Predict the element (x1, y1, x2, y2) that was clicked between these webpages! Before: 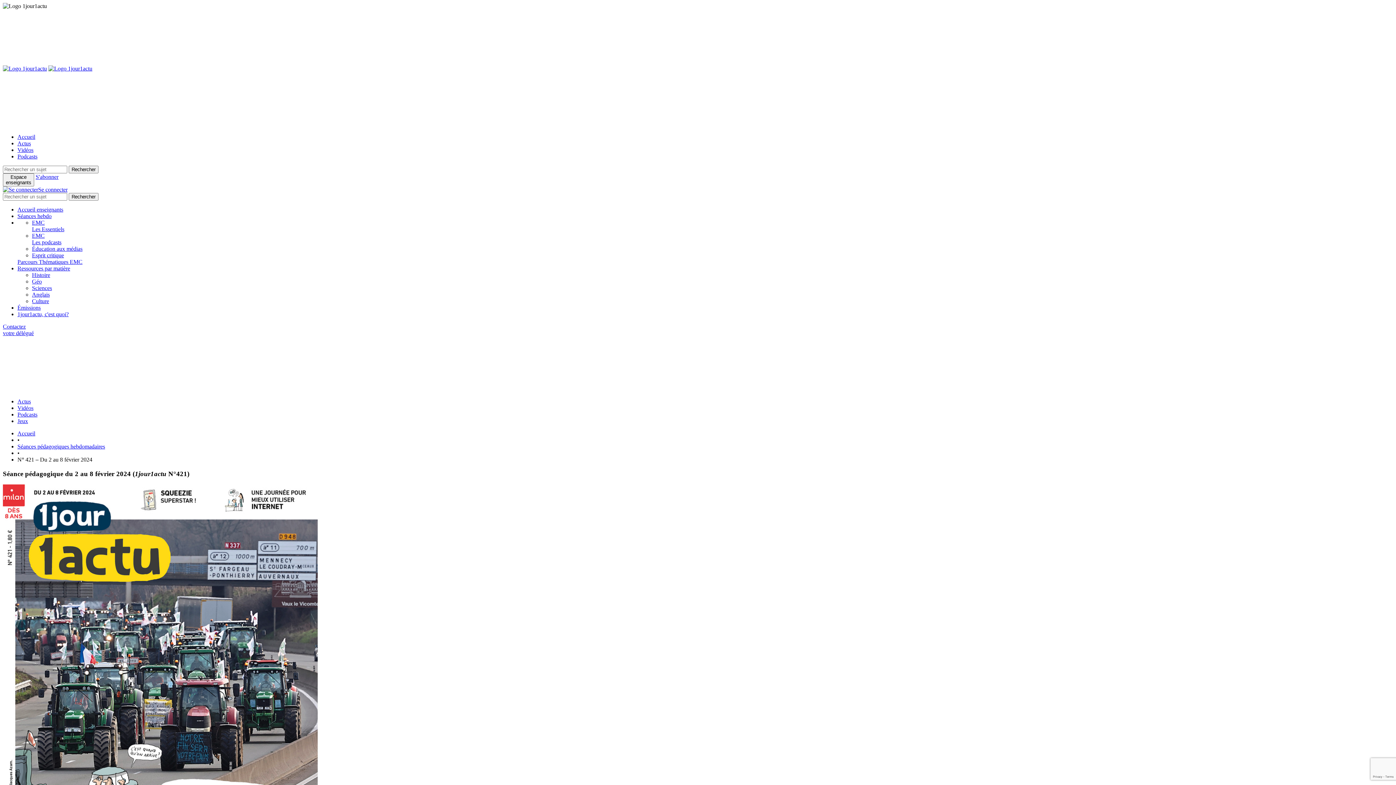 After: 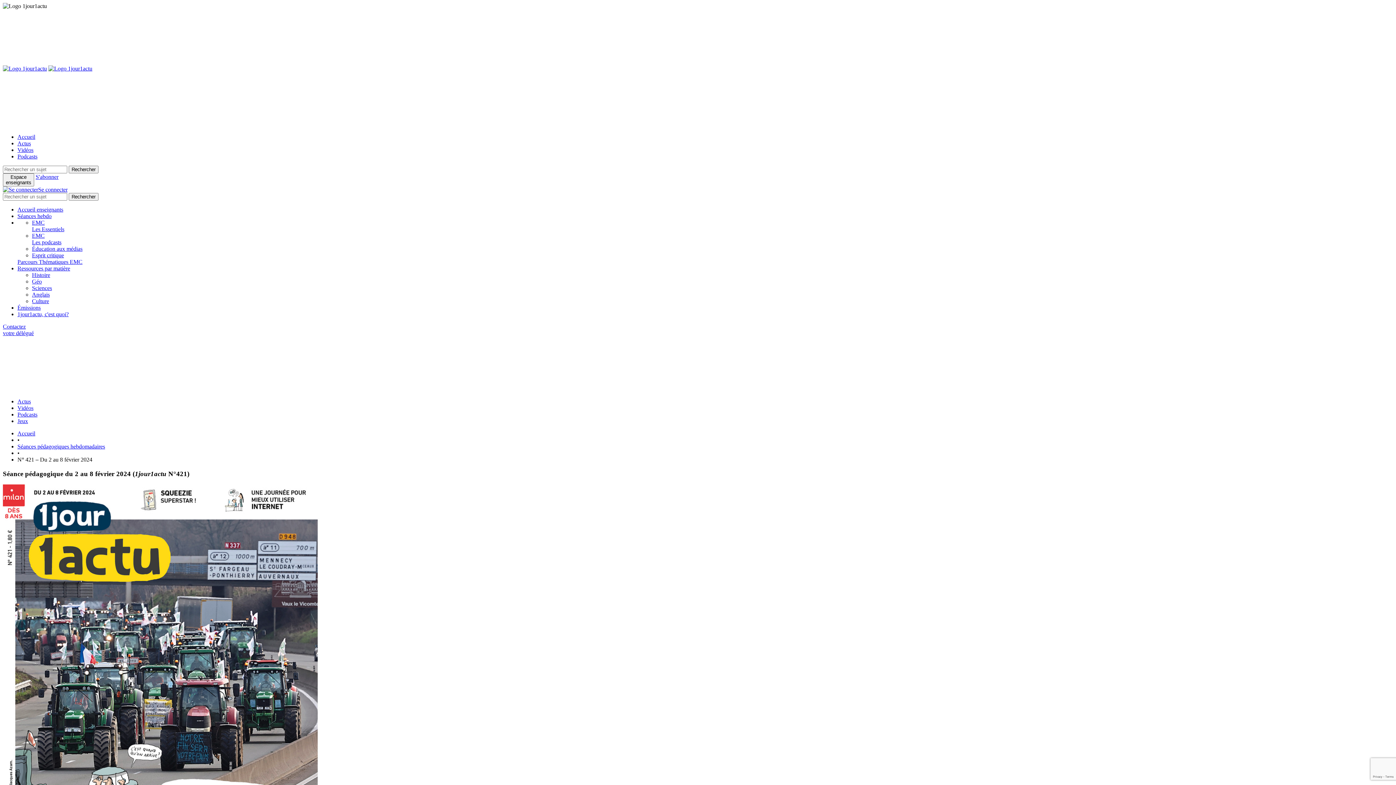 Action: bbox: (2, 65, 46, 71)